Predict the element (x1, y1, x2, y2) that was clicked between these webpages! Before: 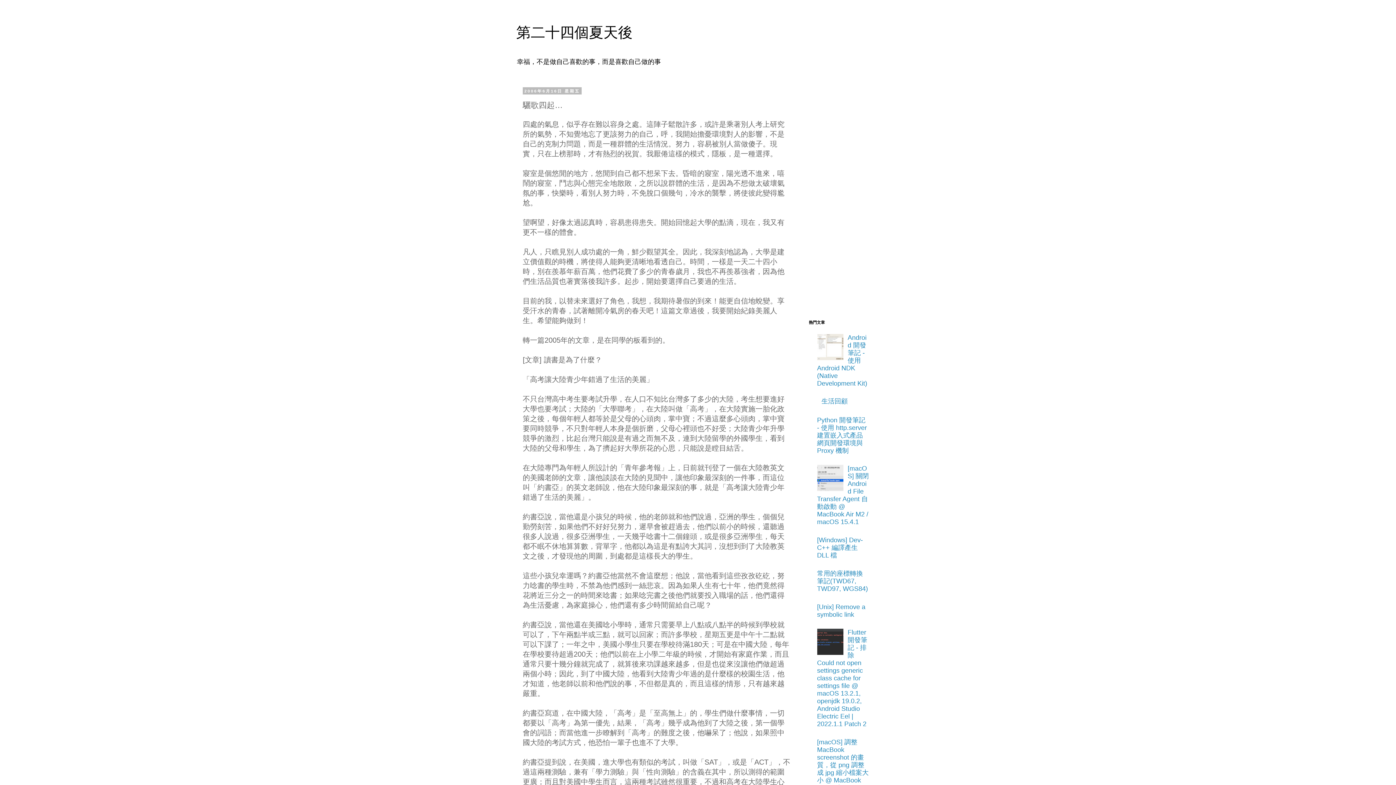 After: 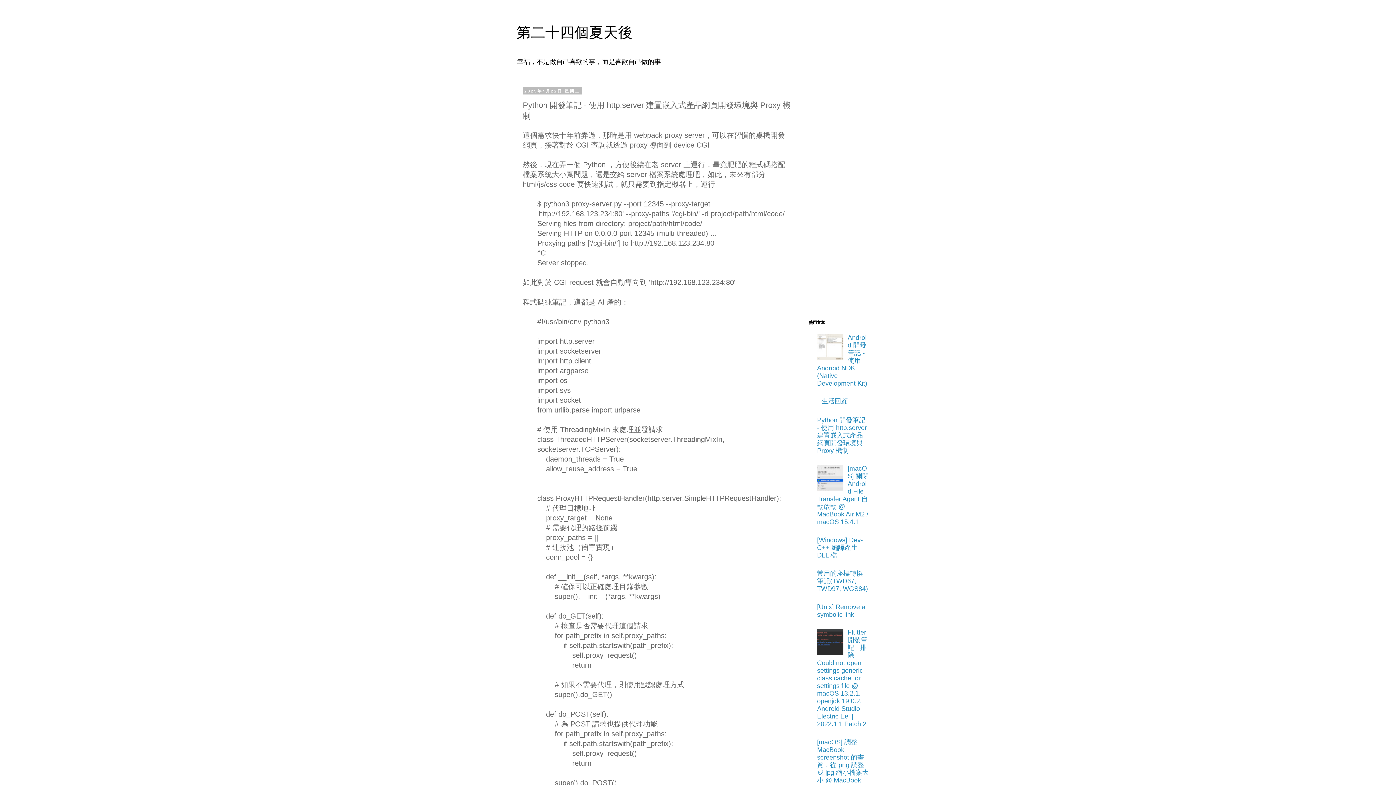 Action: label: Python 開發筆記 - 使用 http.server 建置嵌入式產品網頁開發環境與 Proxy 機制 bbox: (817, 416, 867, 454)